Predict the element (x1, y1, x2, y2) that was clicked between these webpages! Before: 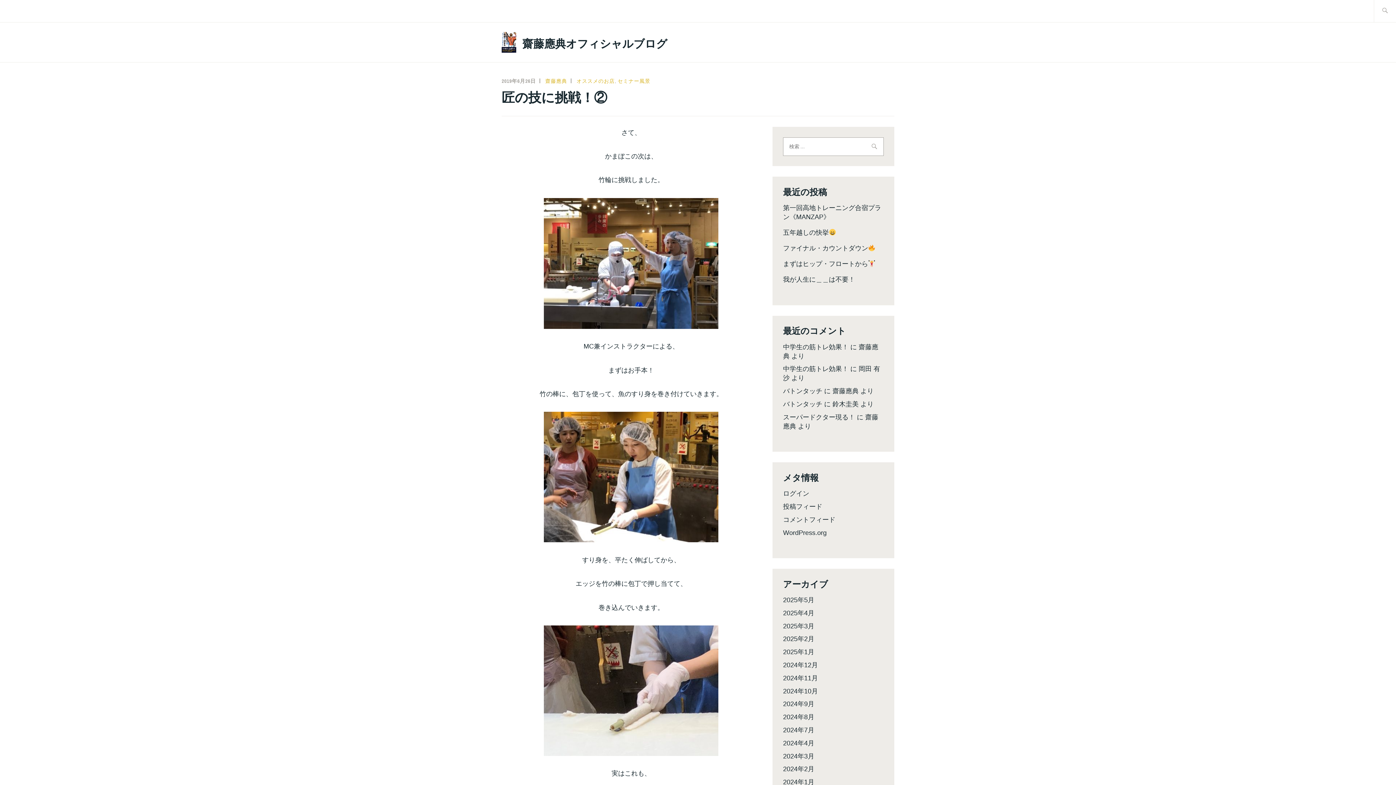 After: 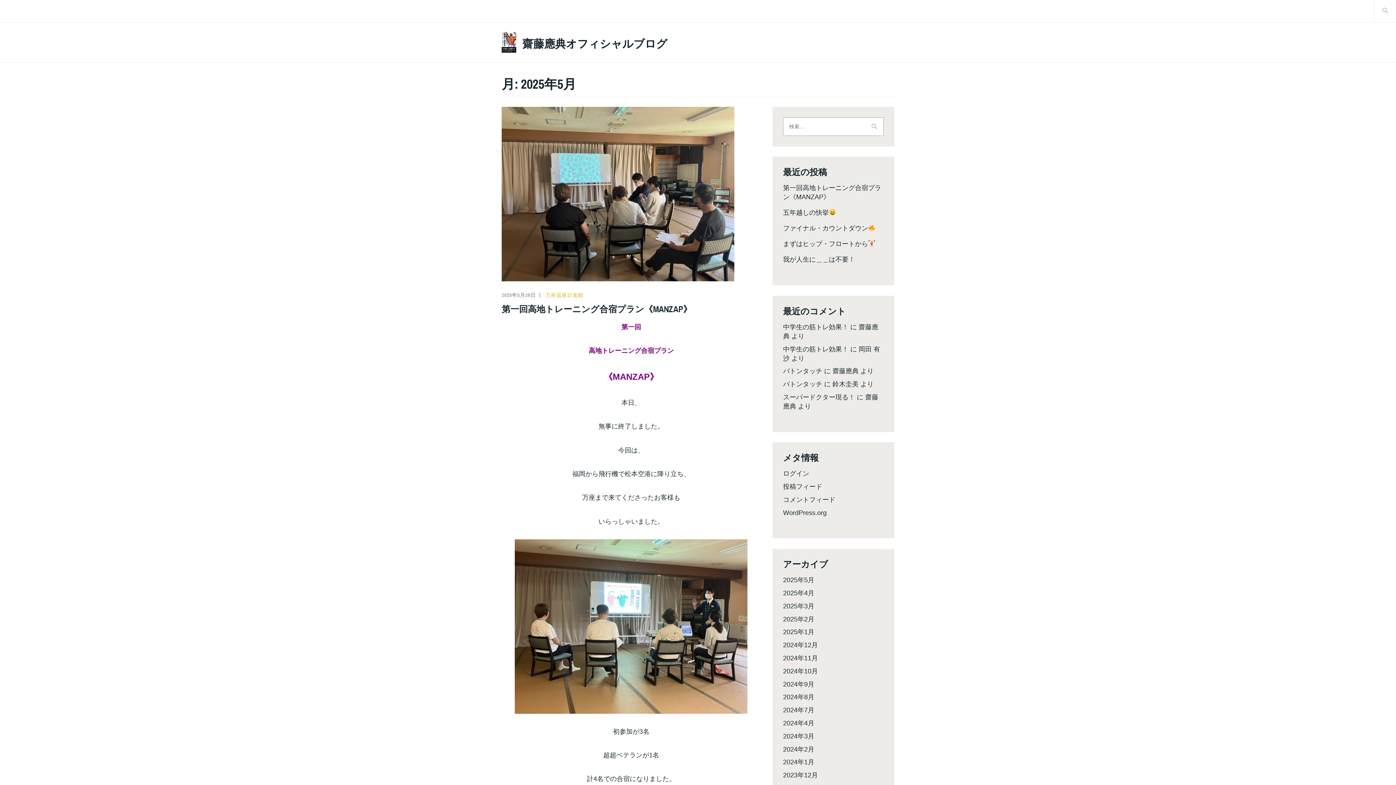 Action: bbox: (783, 596, 814, 603) label: 2025年5月